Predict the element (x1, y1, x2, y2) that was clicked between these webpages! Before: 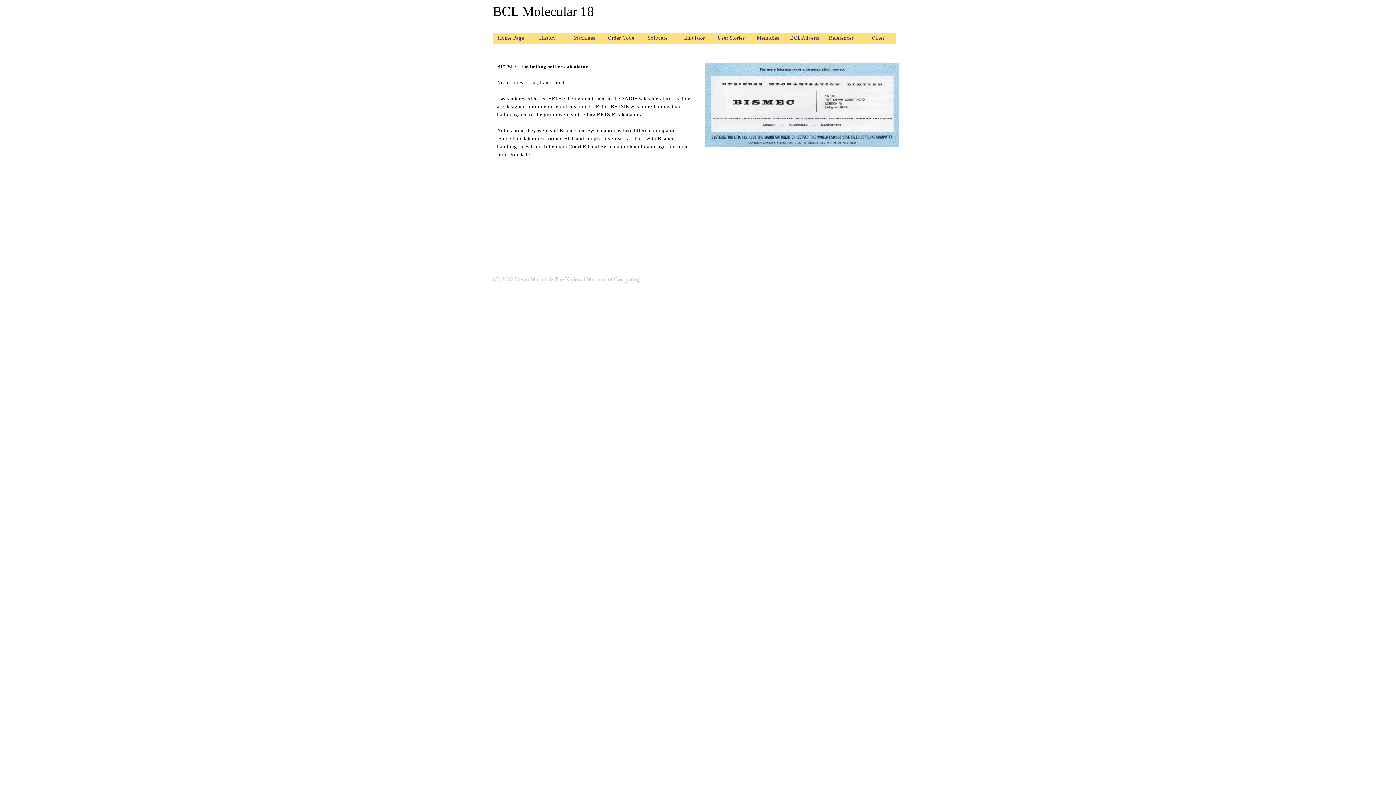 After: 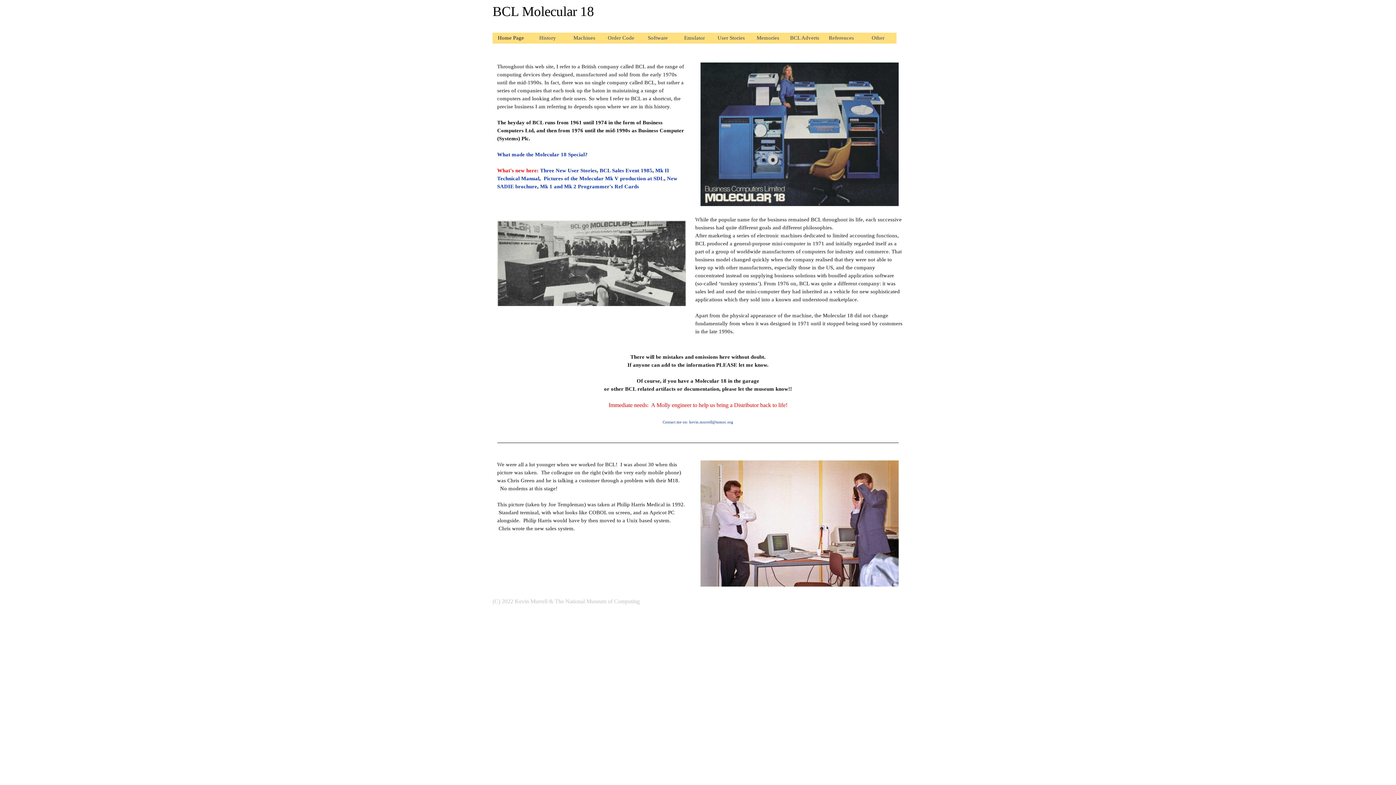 Action: label: Home Page bbox: (494, 32, 527, 43)